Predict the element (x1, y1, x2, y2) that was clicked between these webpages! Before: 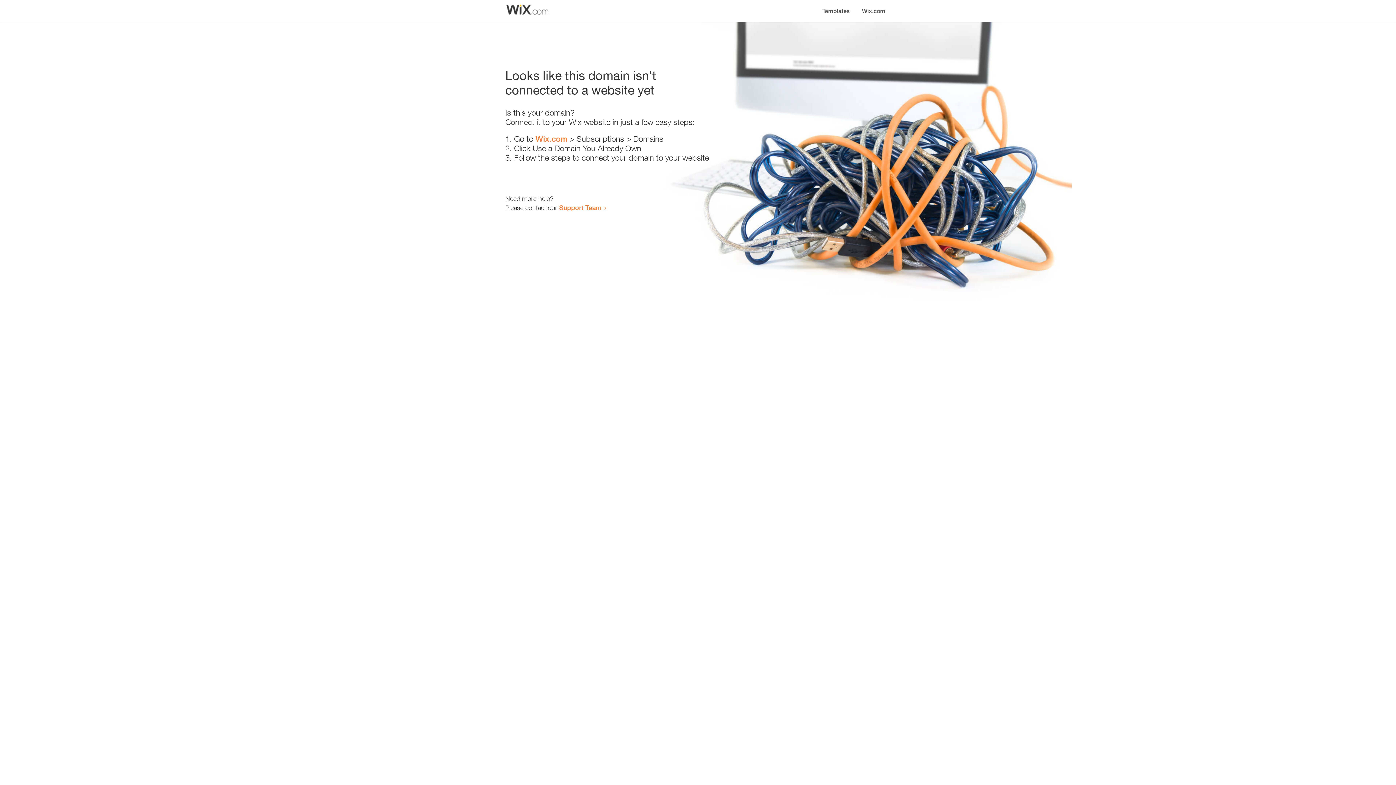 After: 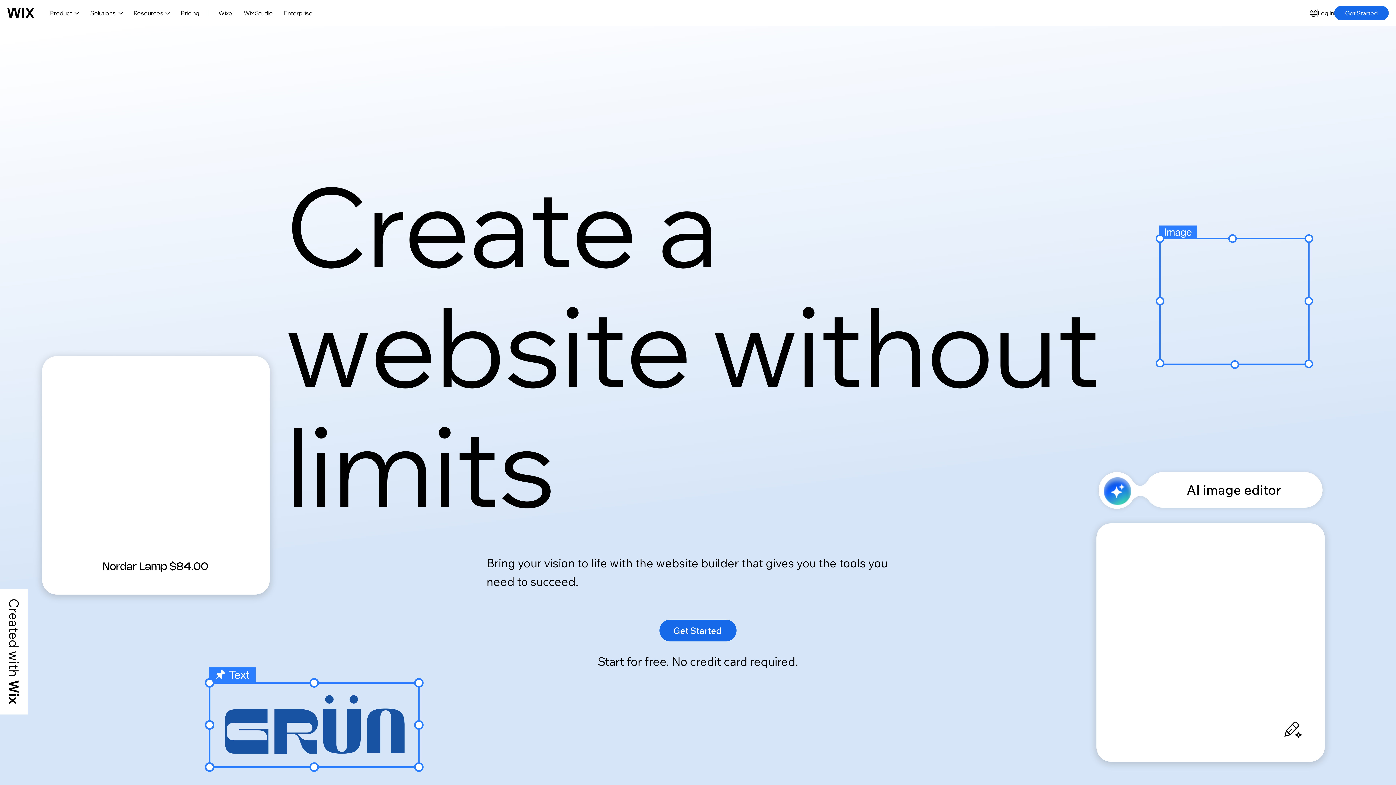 Action: label: Wix.com bbox: (856, 0, 890, 14)